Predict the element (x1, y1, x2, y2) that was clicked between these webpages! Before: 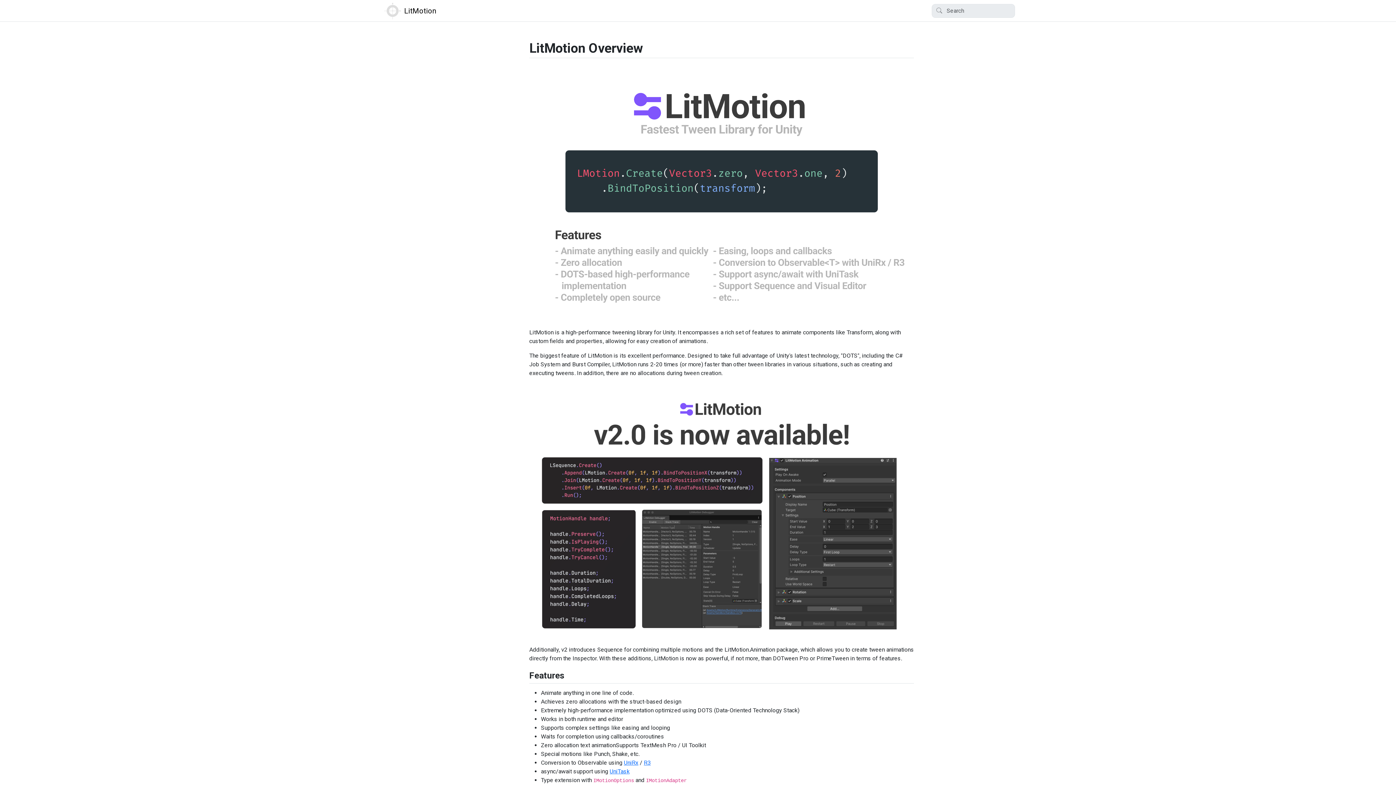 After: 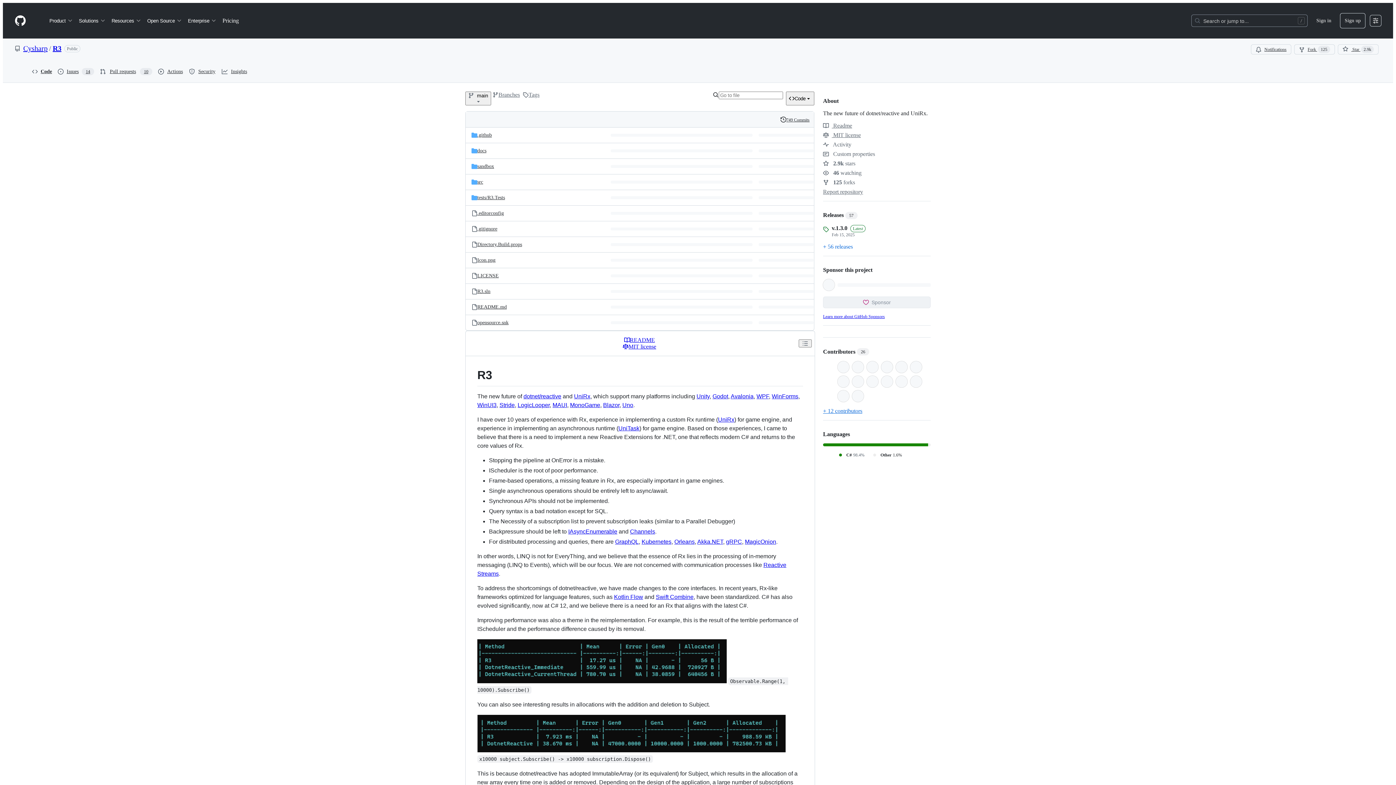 Action: label: R3 bbox: (644, 759, 650, 766)